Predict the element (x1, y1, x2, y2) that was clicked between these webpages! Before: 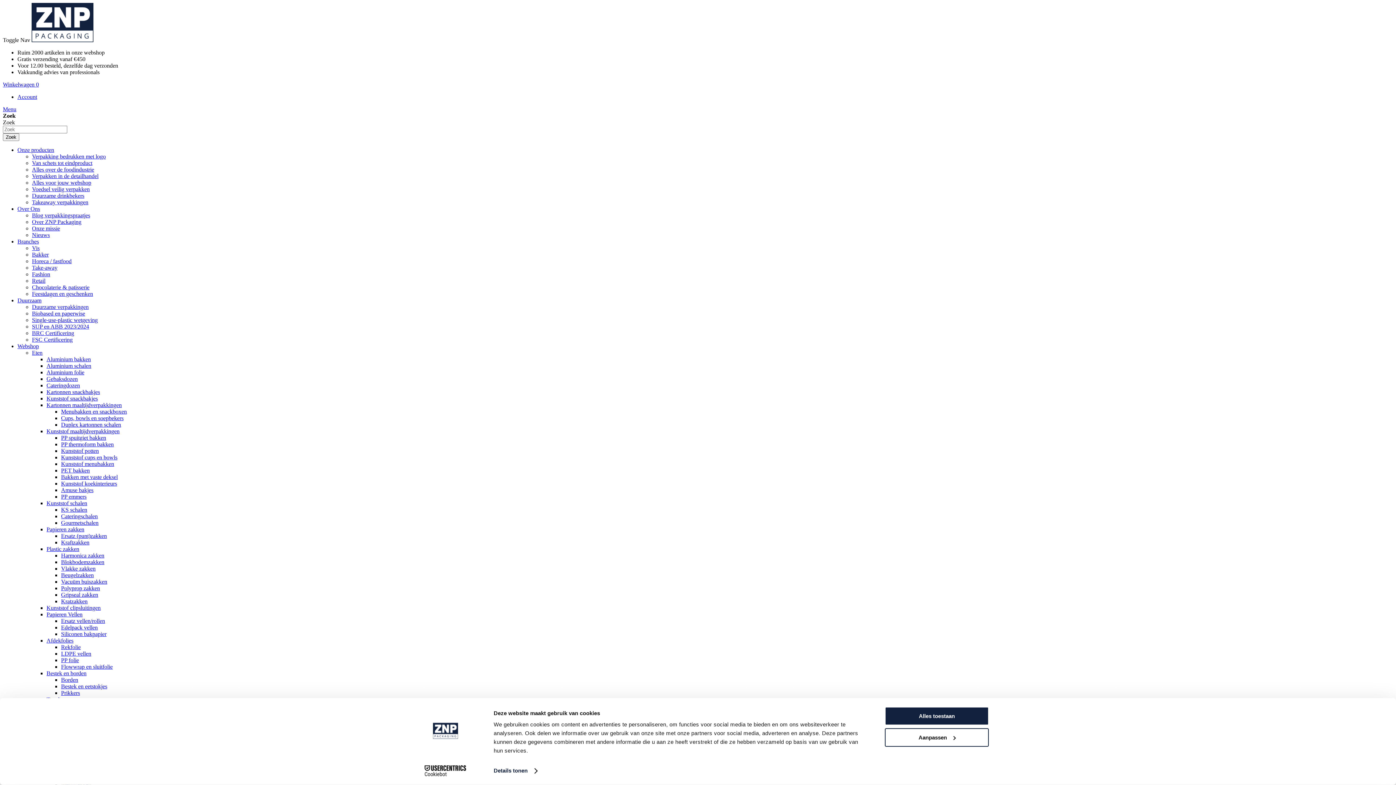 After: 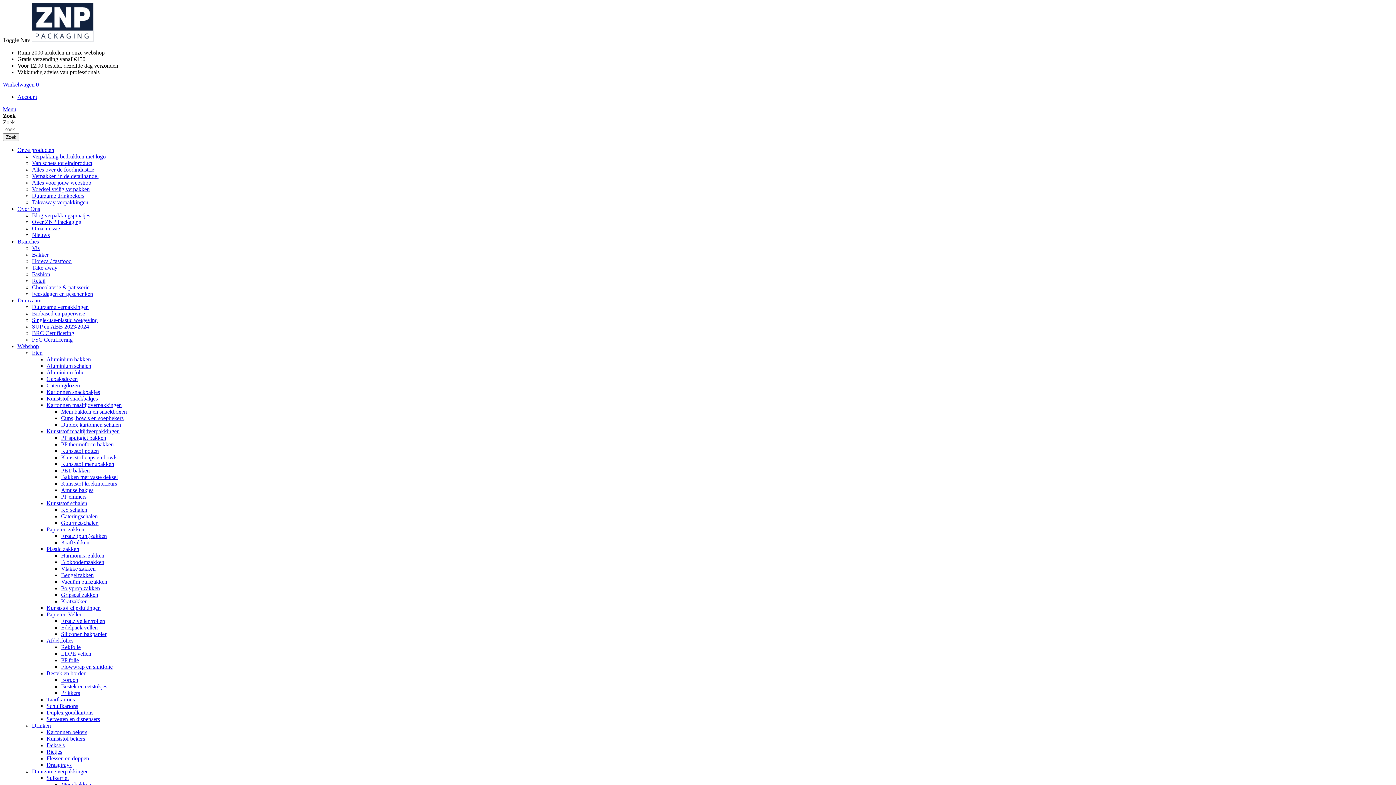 Action: bbox: (32, 251, 48, 257) label: Bakker